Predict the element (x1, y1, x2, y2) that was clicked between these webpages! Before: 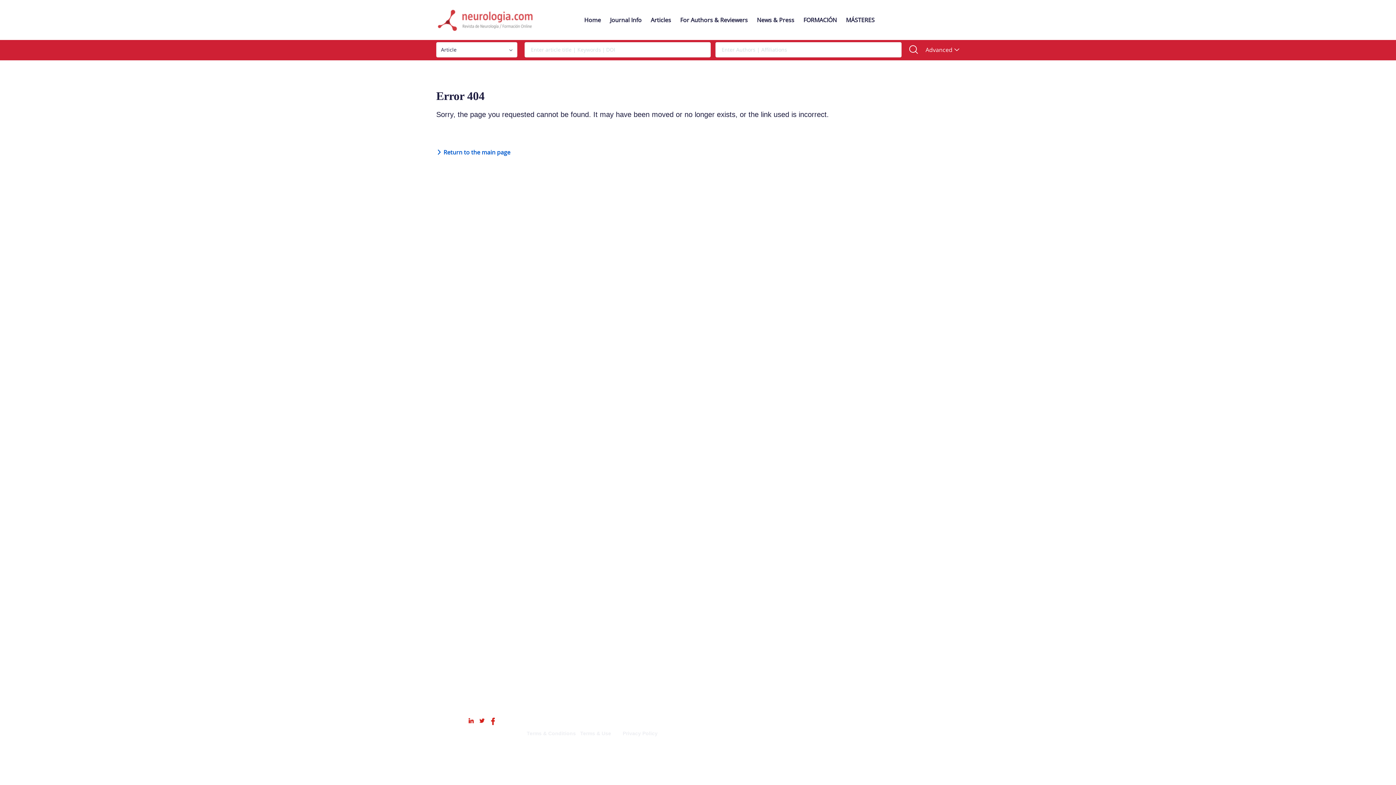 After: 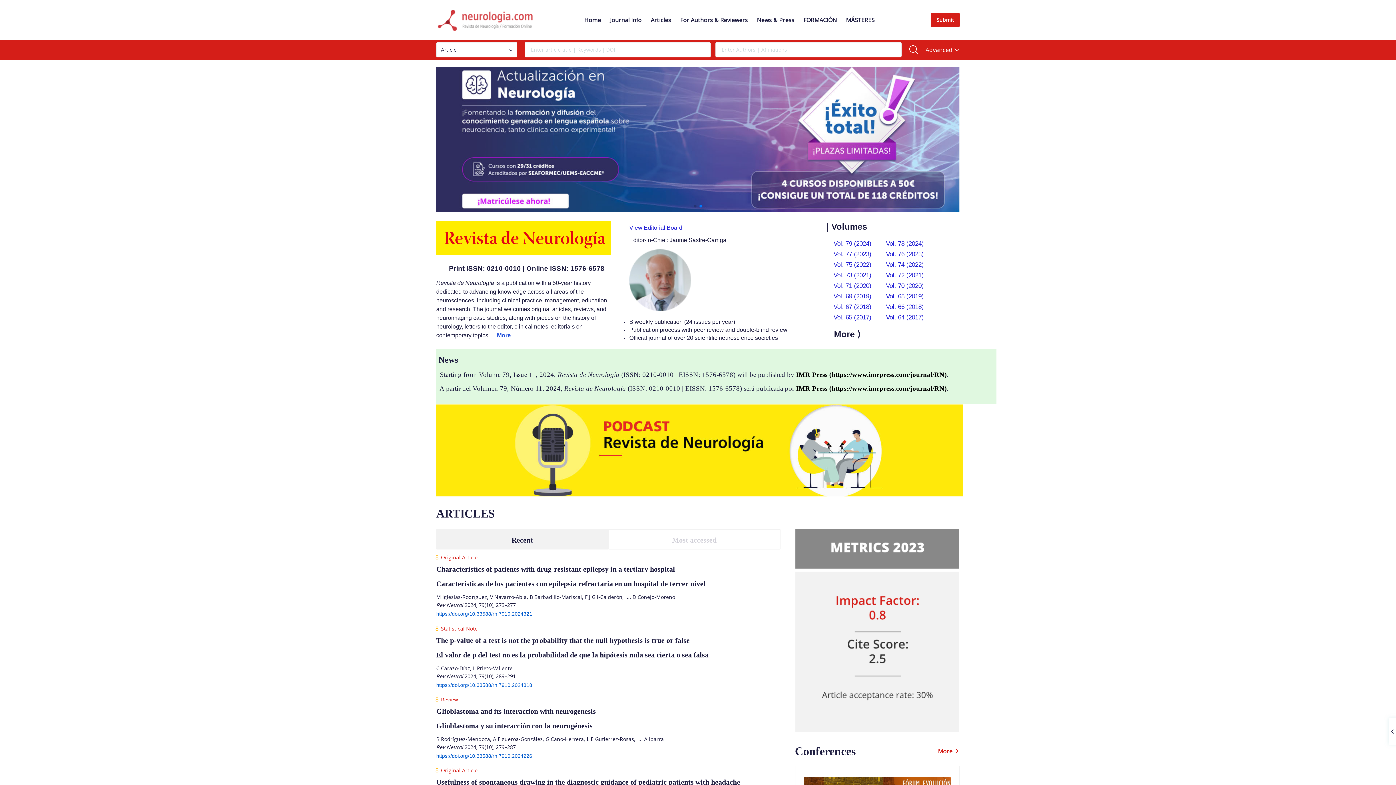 Action: bbox: (584, 16, 601, 24) label: Home